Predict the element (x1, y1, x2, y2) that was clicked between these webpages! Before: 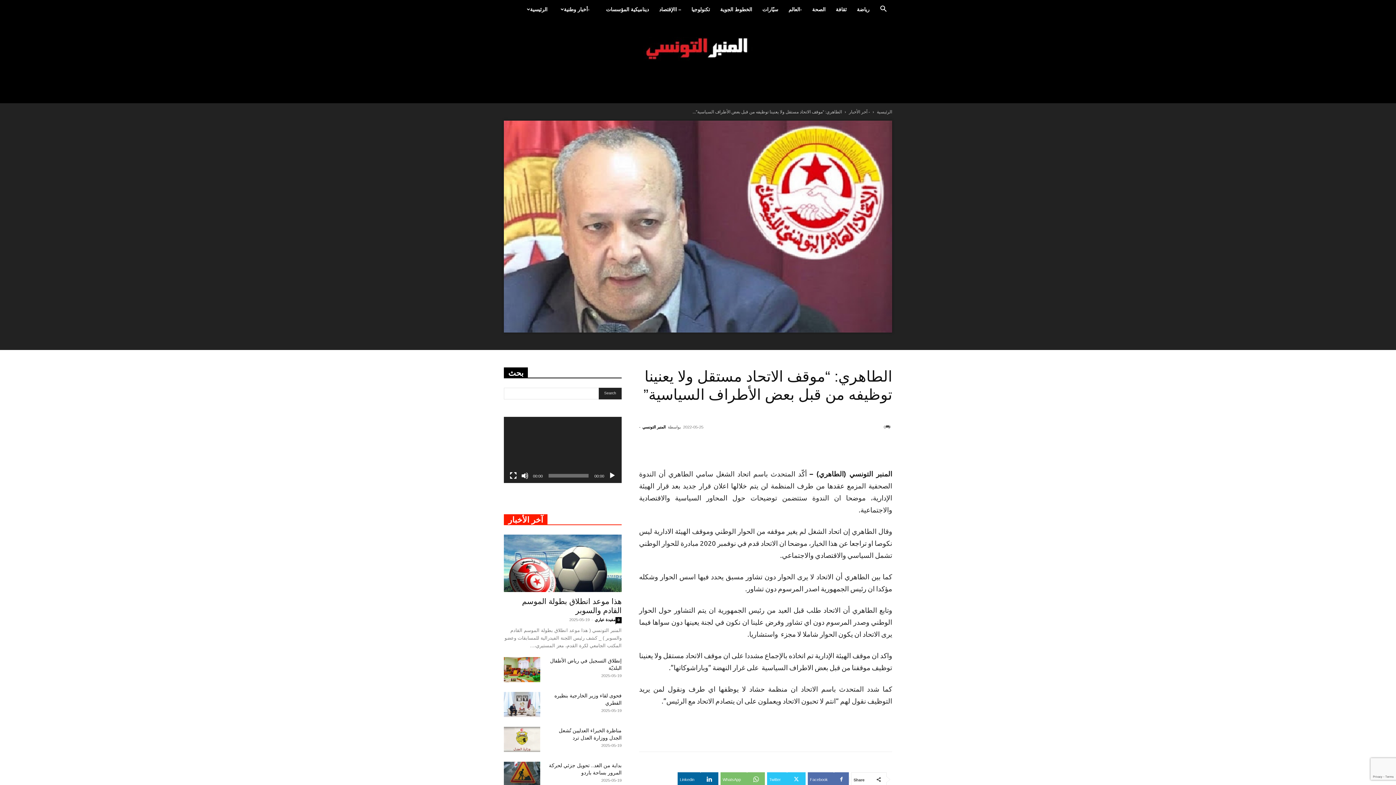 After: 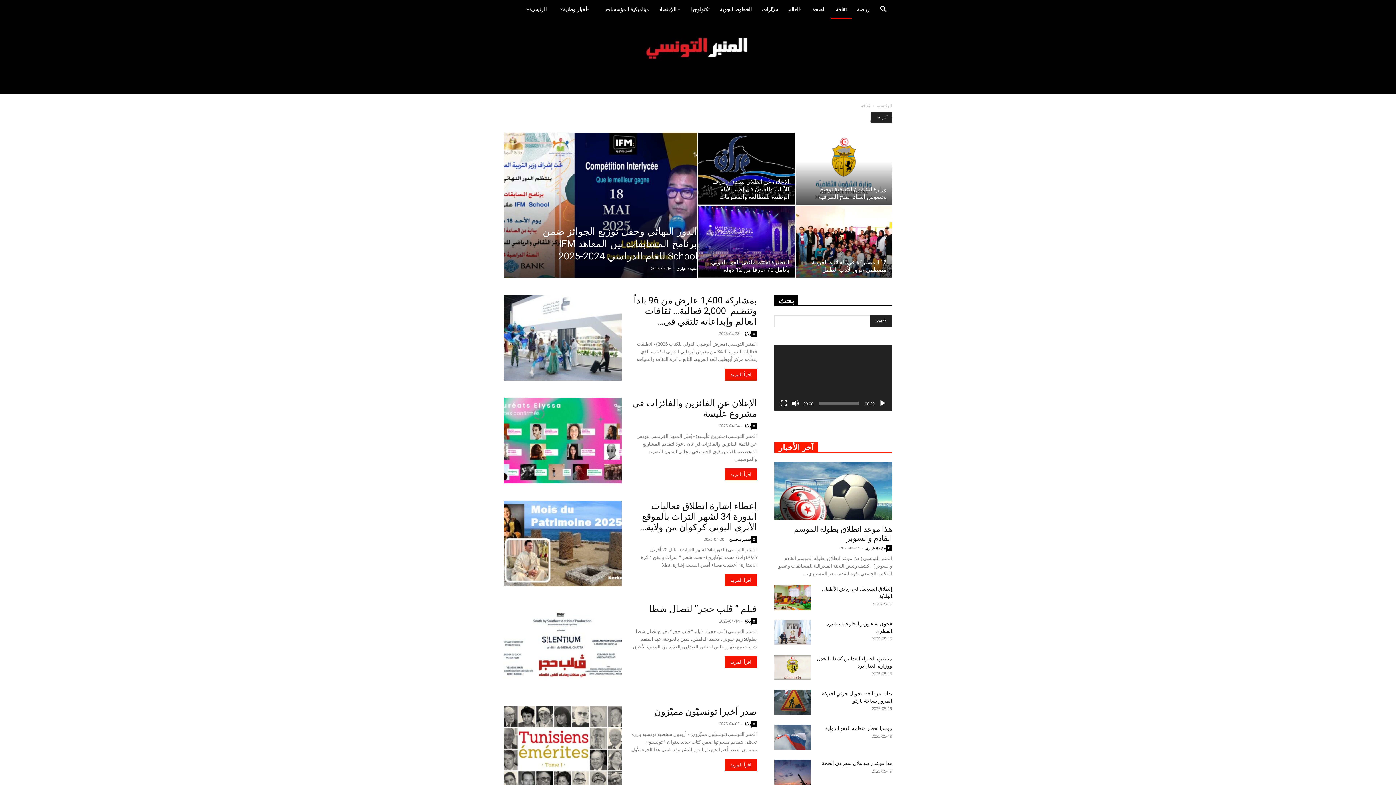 Action: label: ثقافة bbox: (830, 0, 852, 18)